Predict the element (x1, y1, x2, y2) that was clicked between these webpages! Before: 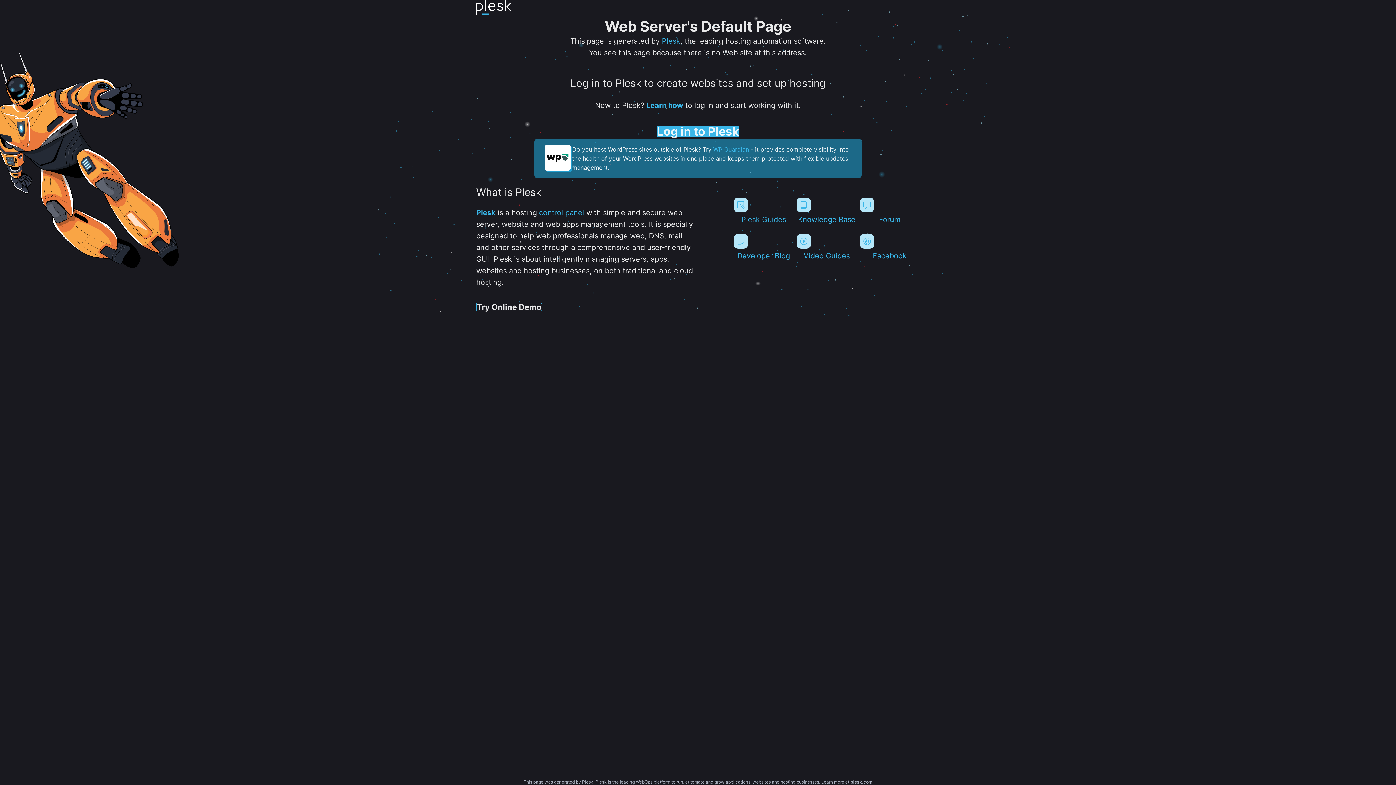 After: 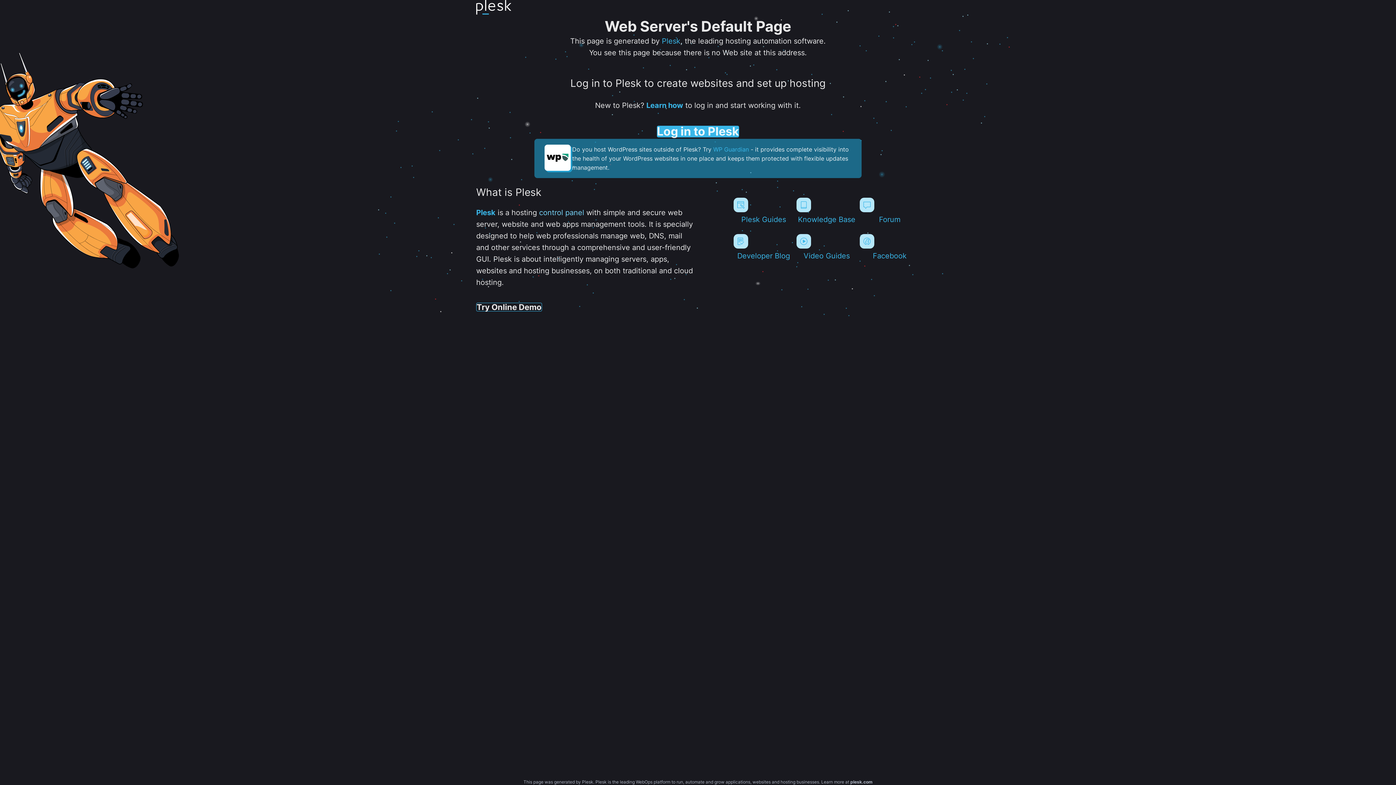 Action: bbox: (539, 208, 584, 217) label: control panel